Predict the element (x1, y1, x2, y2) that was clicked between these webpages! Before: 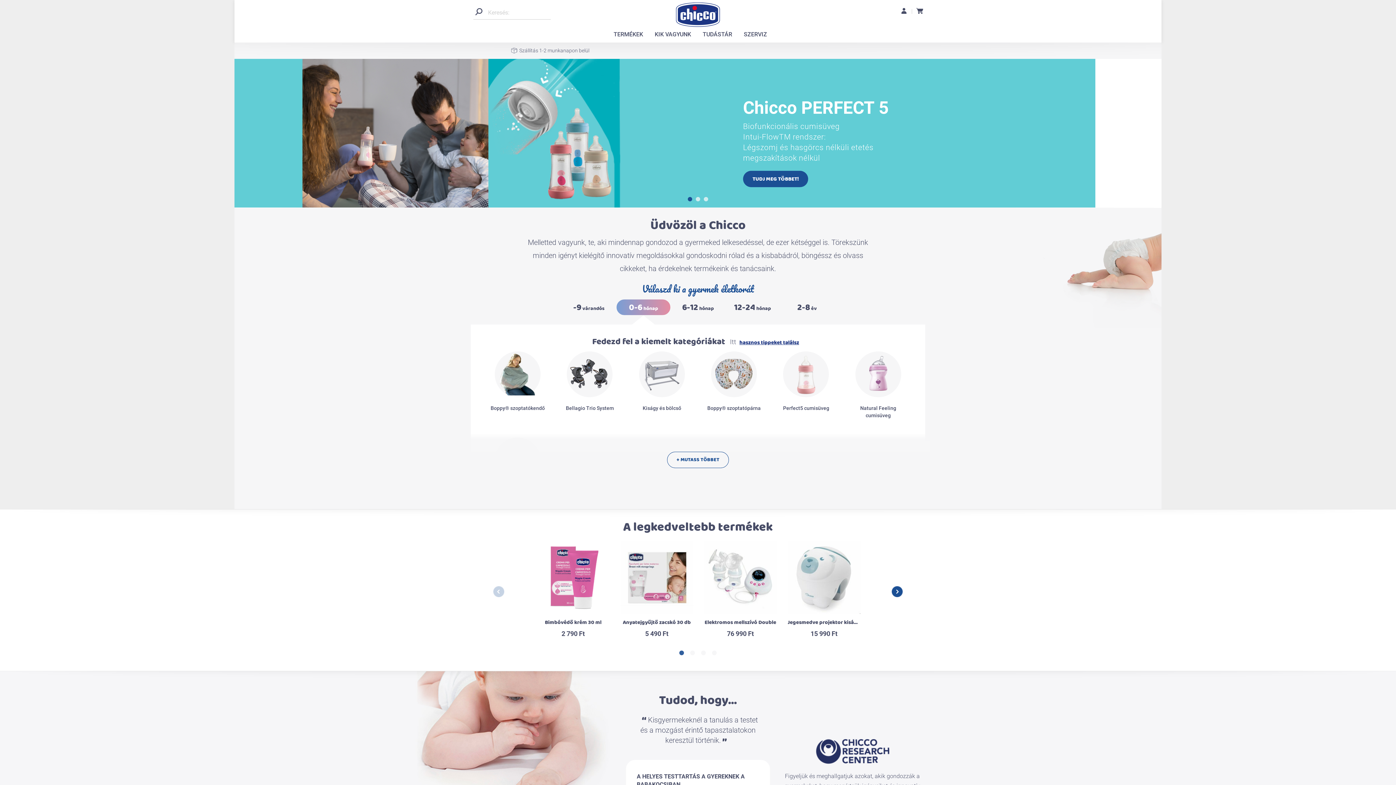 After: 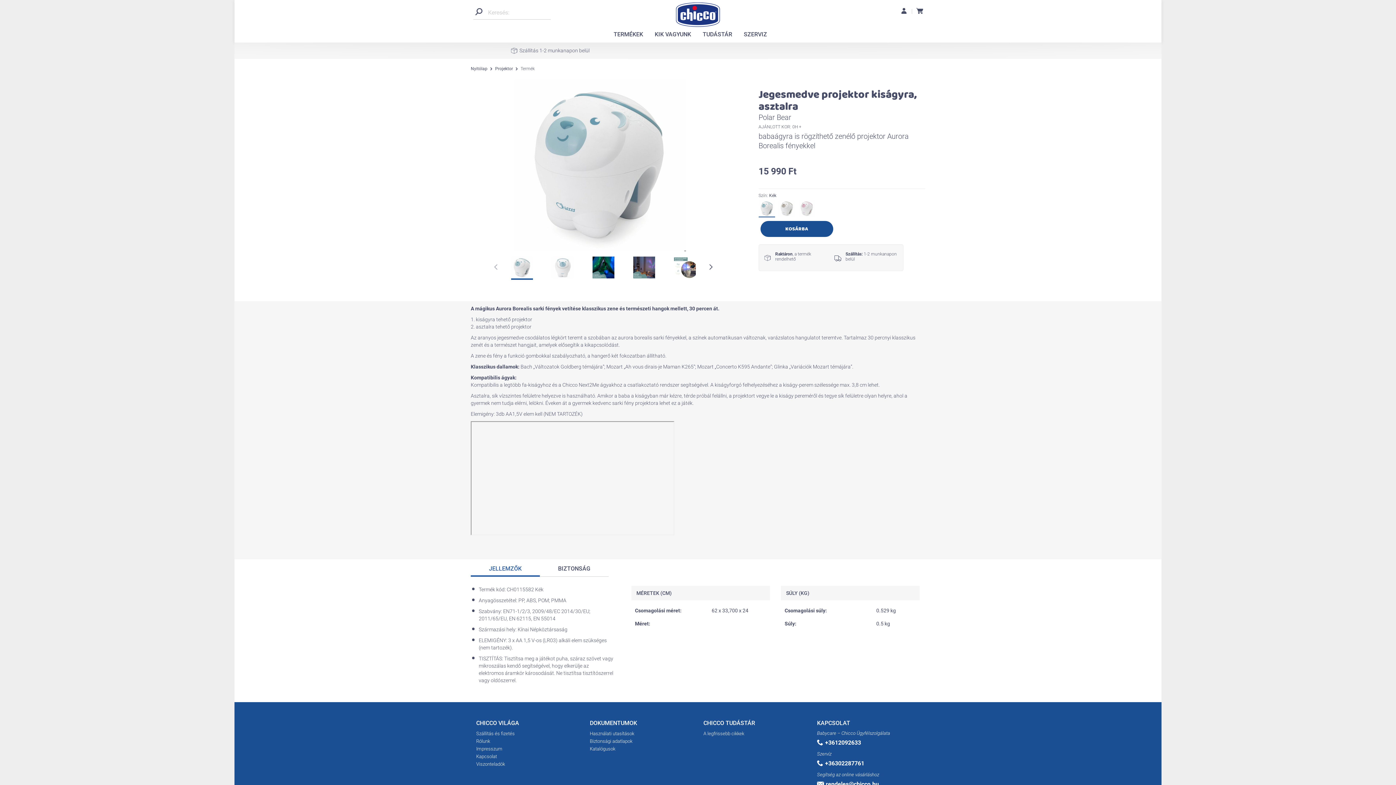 Action: label: Jegesmedve projektor kiságyra, asztalra bbox: (787, 618, 887, 627)